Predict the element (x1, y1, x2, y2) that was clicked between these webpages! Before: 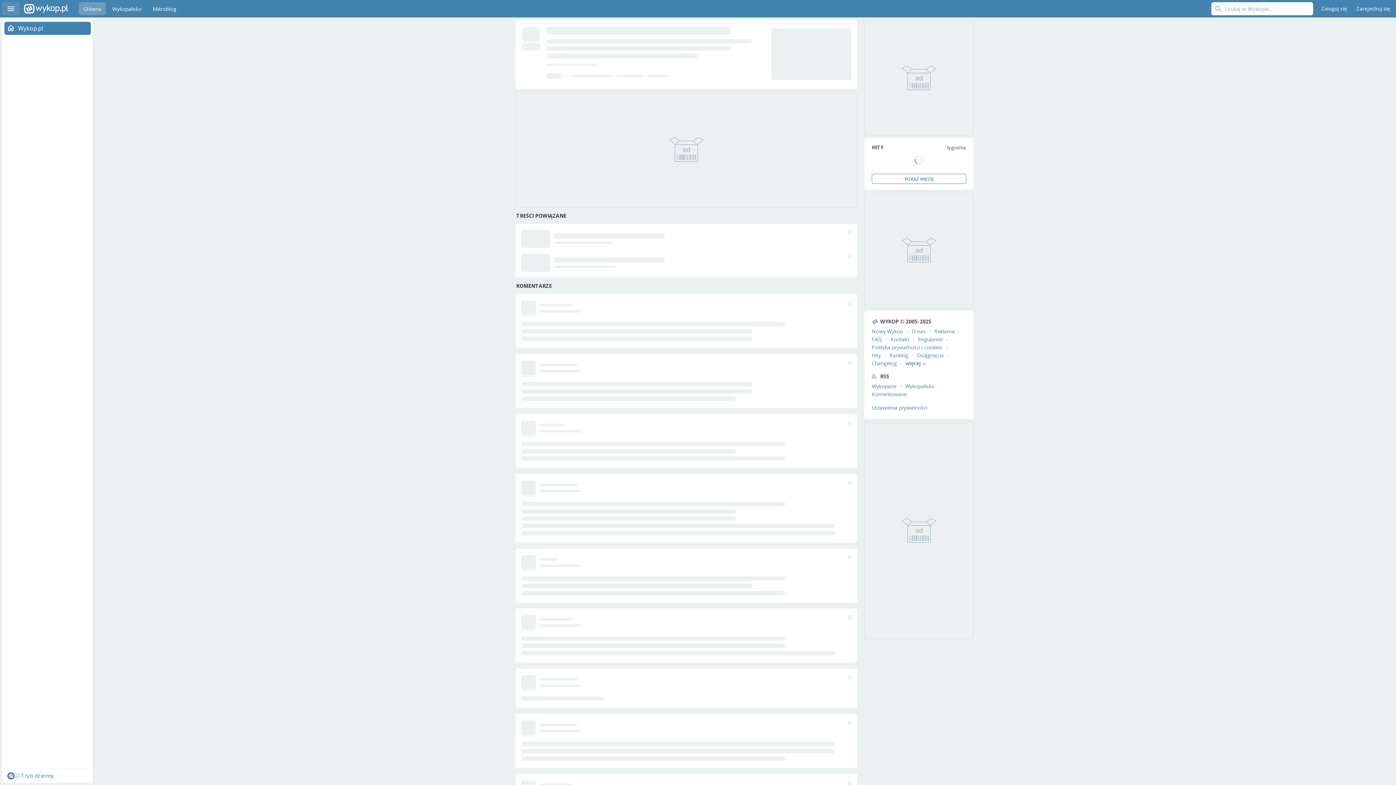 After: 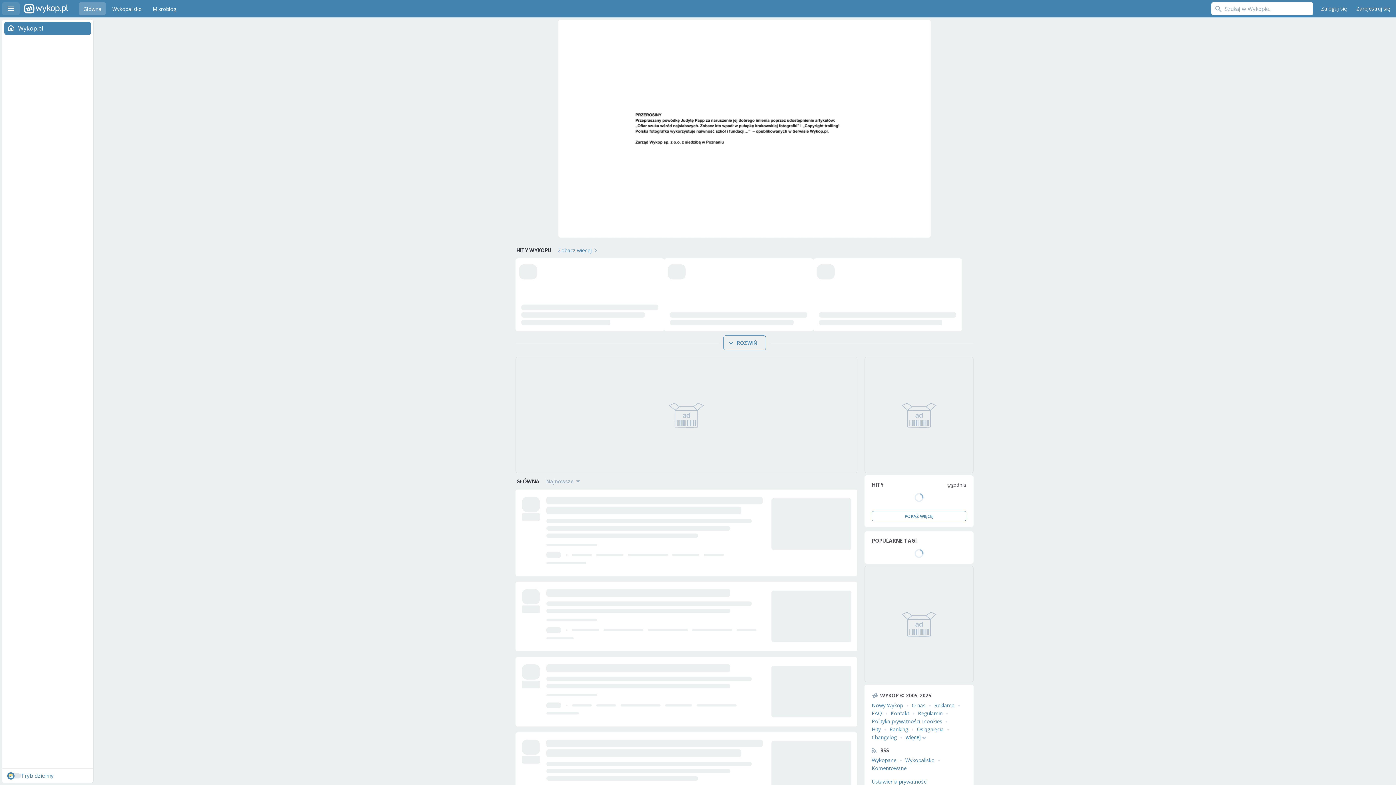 Action: label: Wykop.pl bbox: (24, 0, 68, 17)